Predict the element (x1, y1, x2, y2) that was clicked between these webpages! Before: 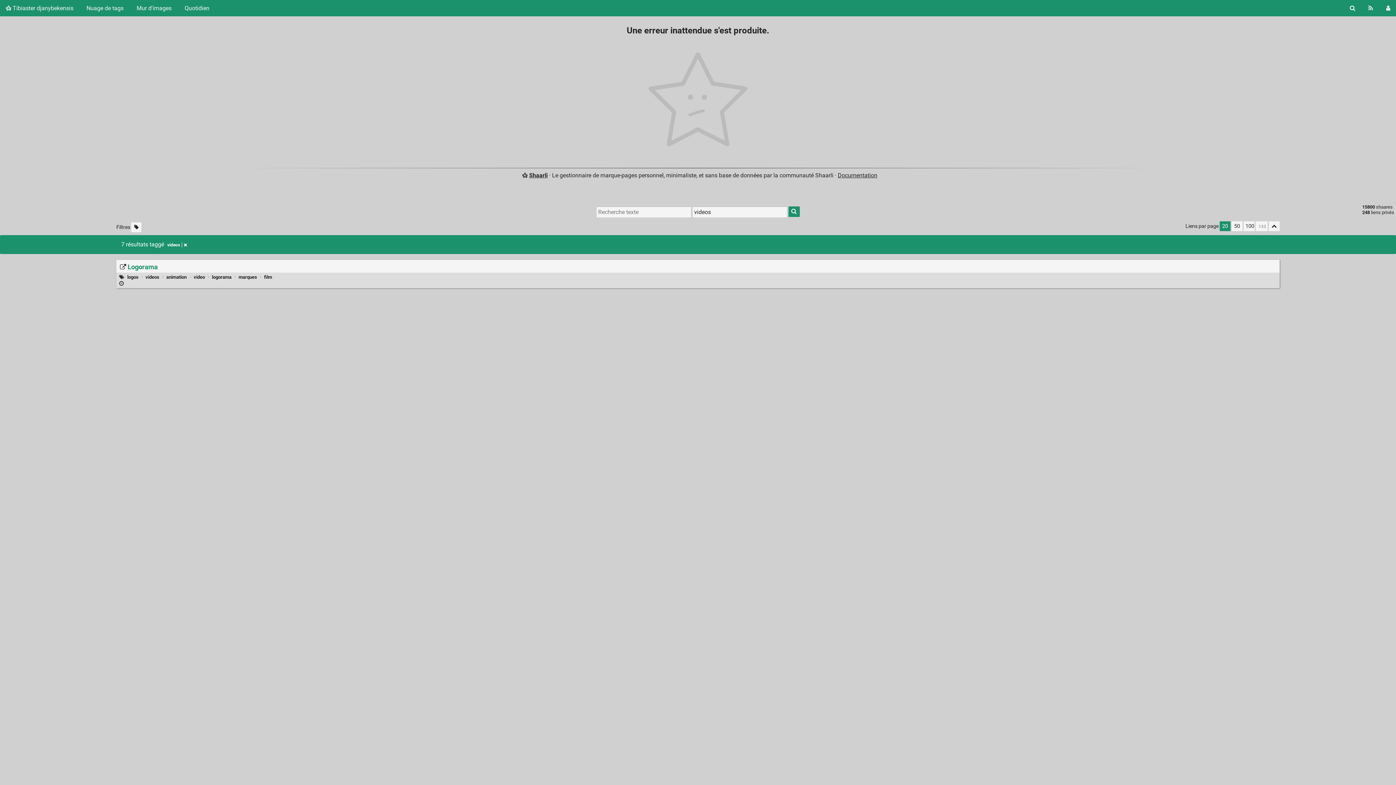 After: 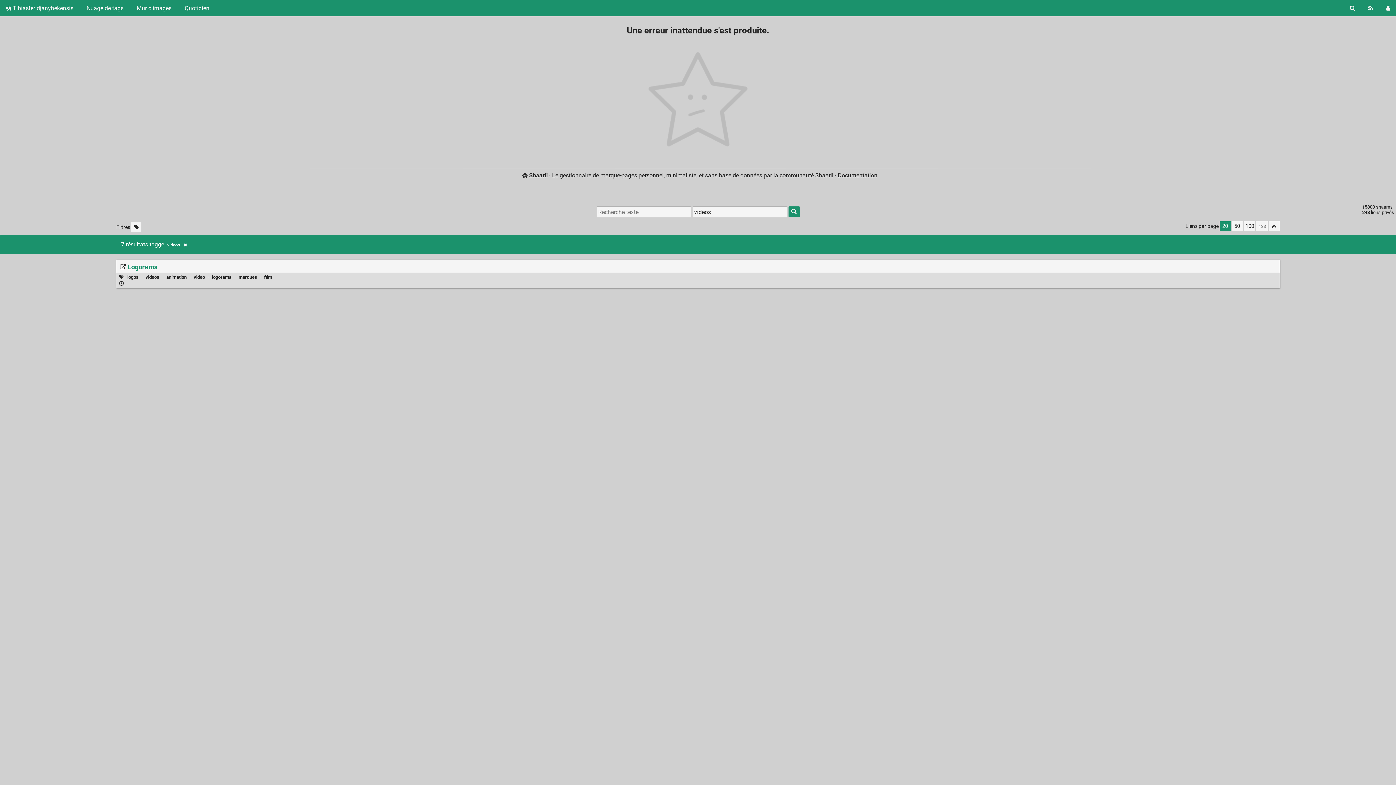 Action: bbox: (1219, 221, 1230, 231) label: 20